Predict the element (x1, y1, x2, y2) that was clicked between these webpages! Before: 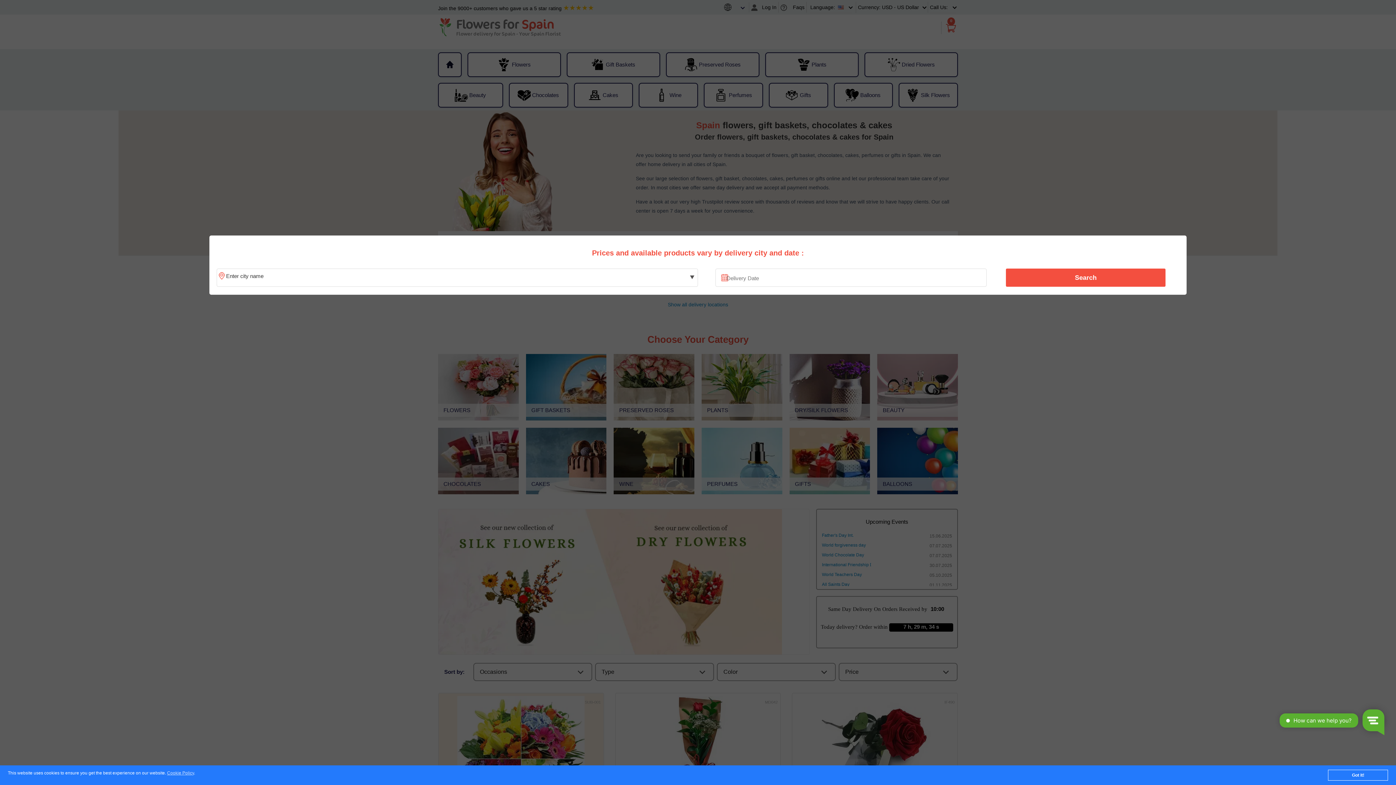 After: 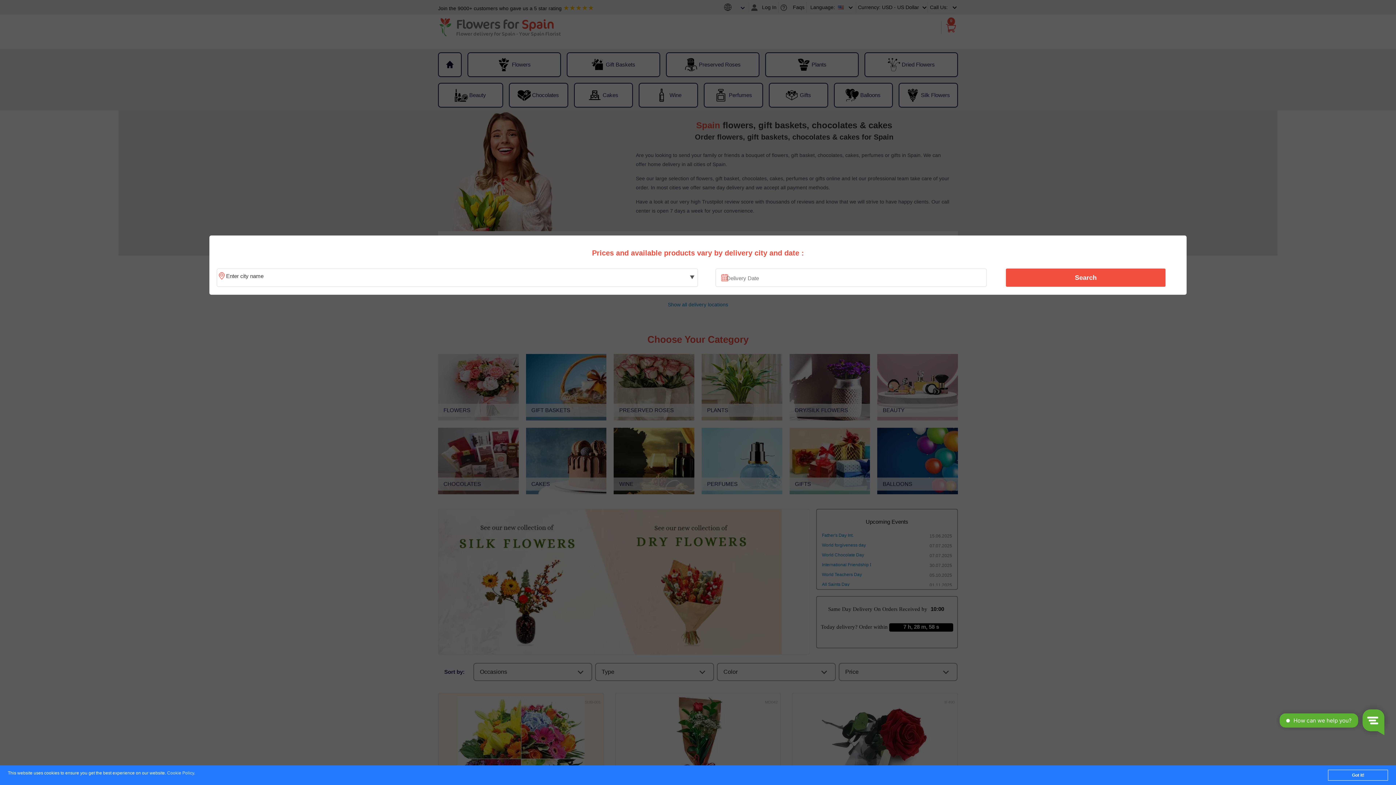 Action: label: Cookie Policy bbox: (167, 771, 194, 776)